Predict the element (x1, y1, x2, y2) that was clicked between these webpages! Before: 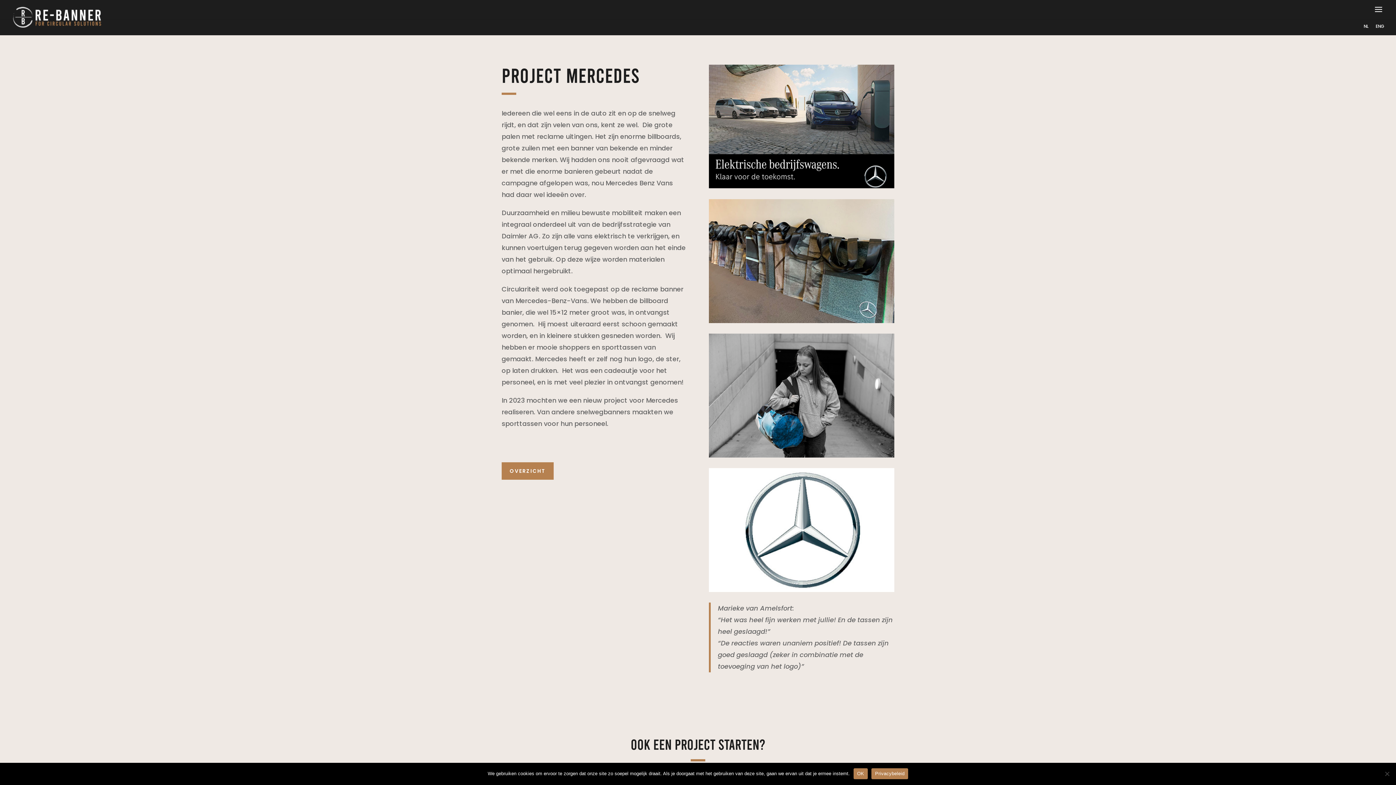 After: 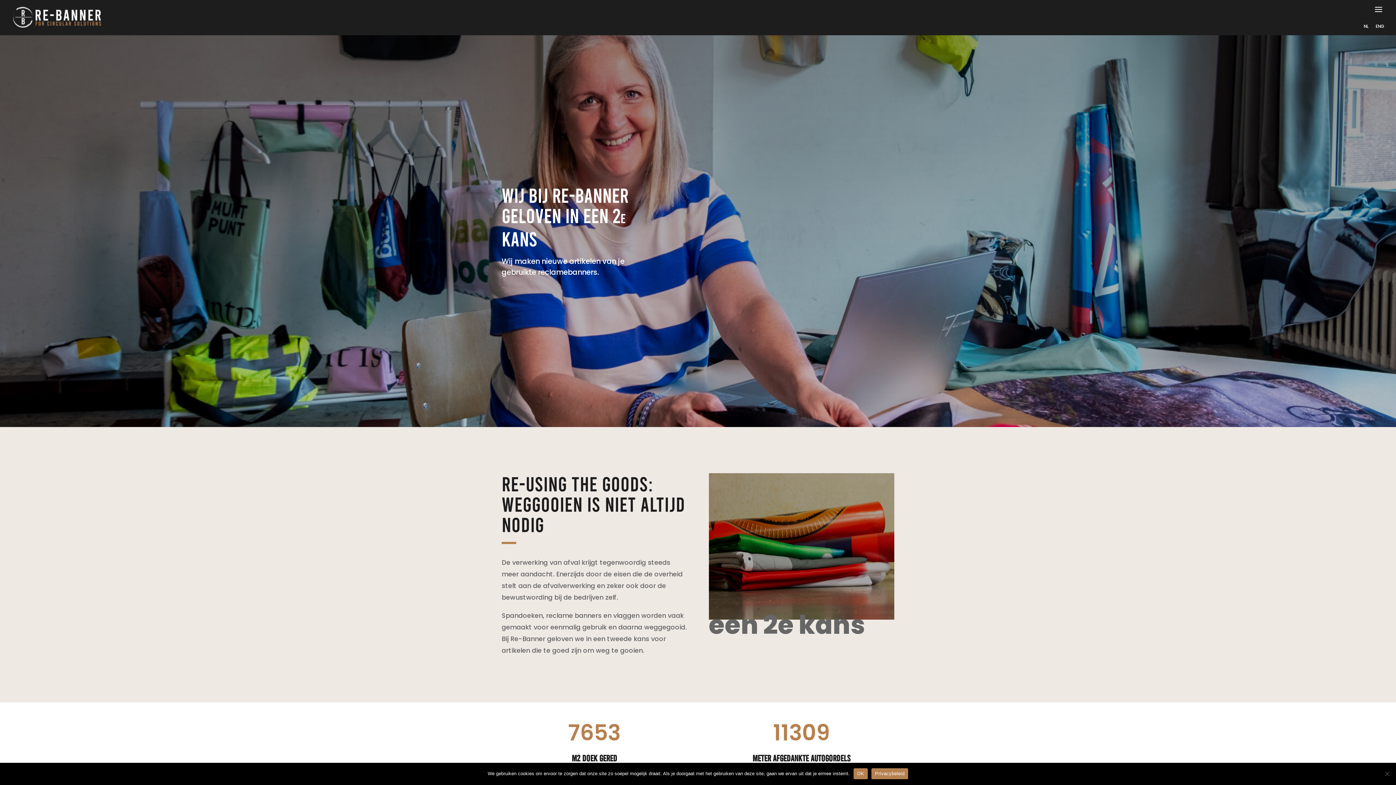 Action: bbox: (12, 9, 101, 18)